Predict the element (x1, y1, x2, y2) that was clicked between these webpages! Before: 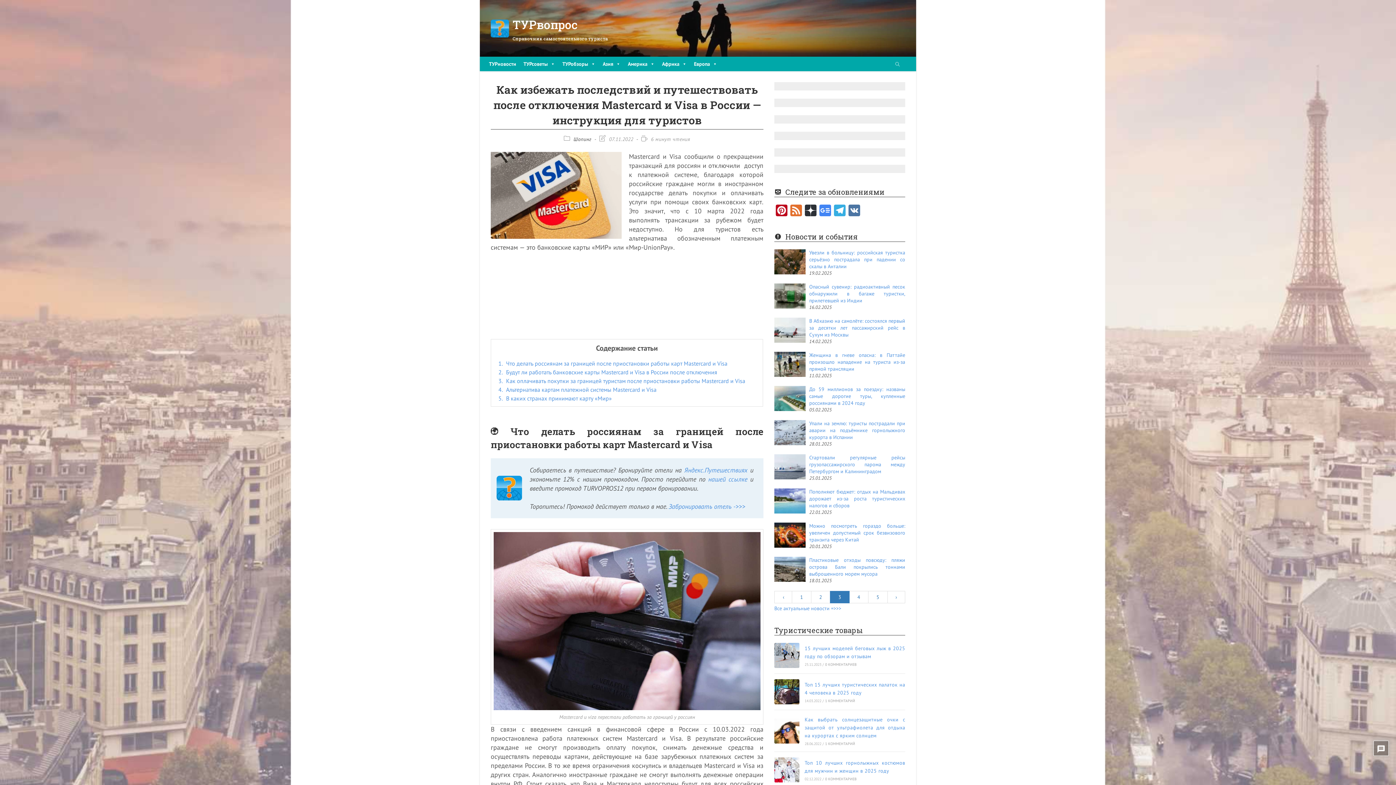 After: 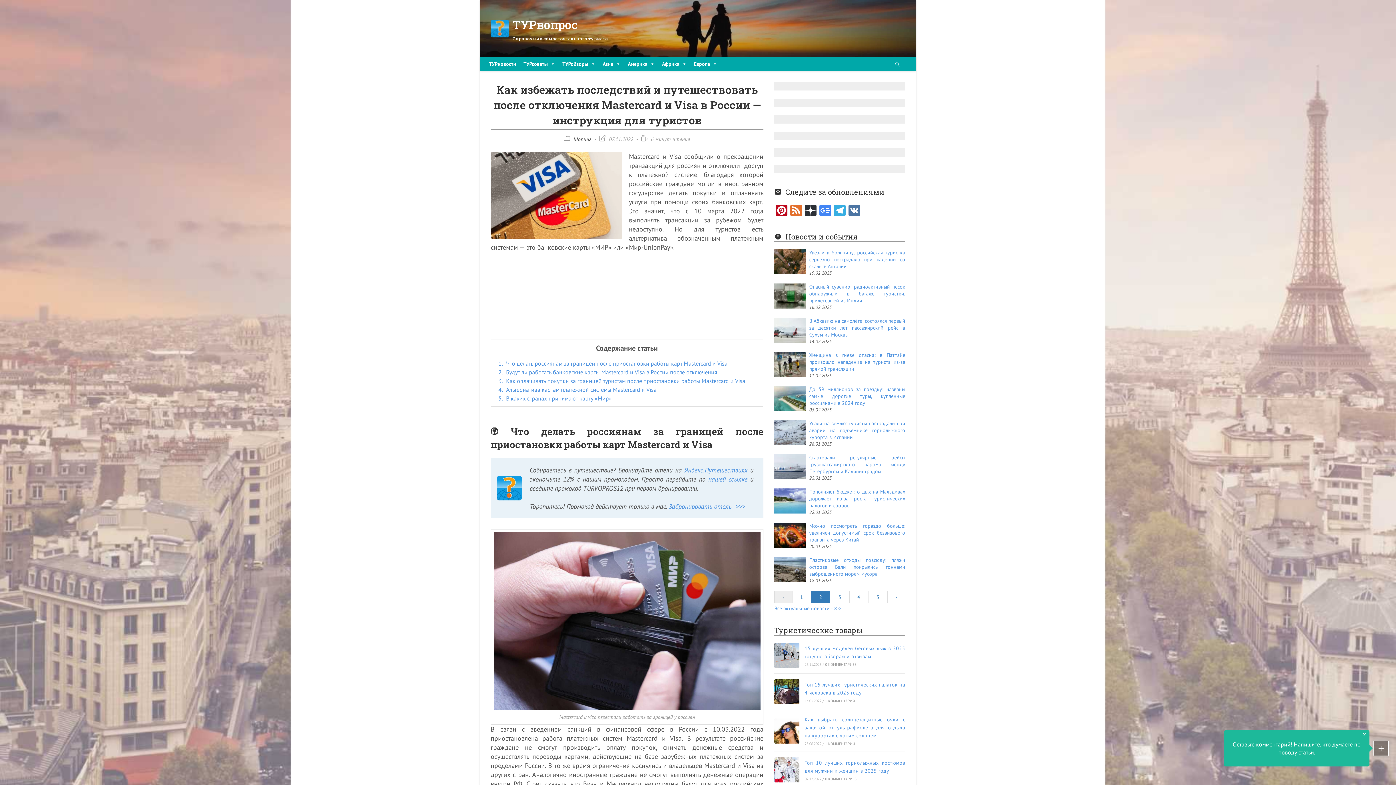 Action: label: ‹ bbox: (774, 591, 792, 603)